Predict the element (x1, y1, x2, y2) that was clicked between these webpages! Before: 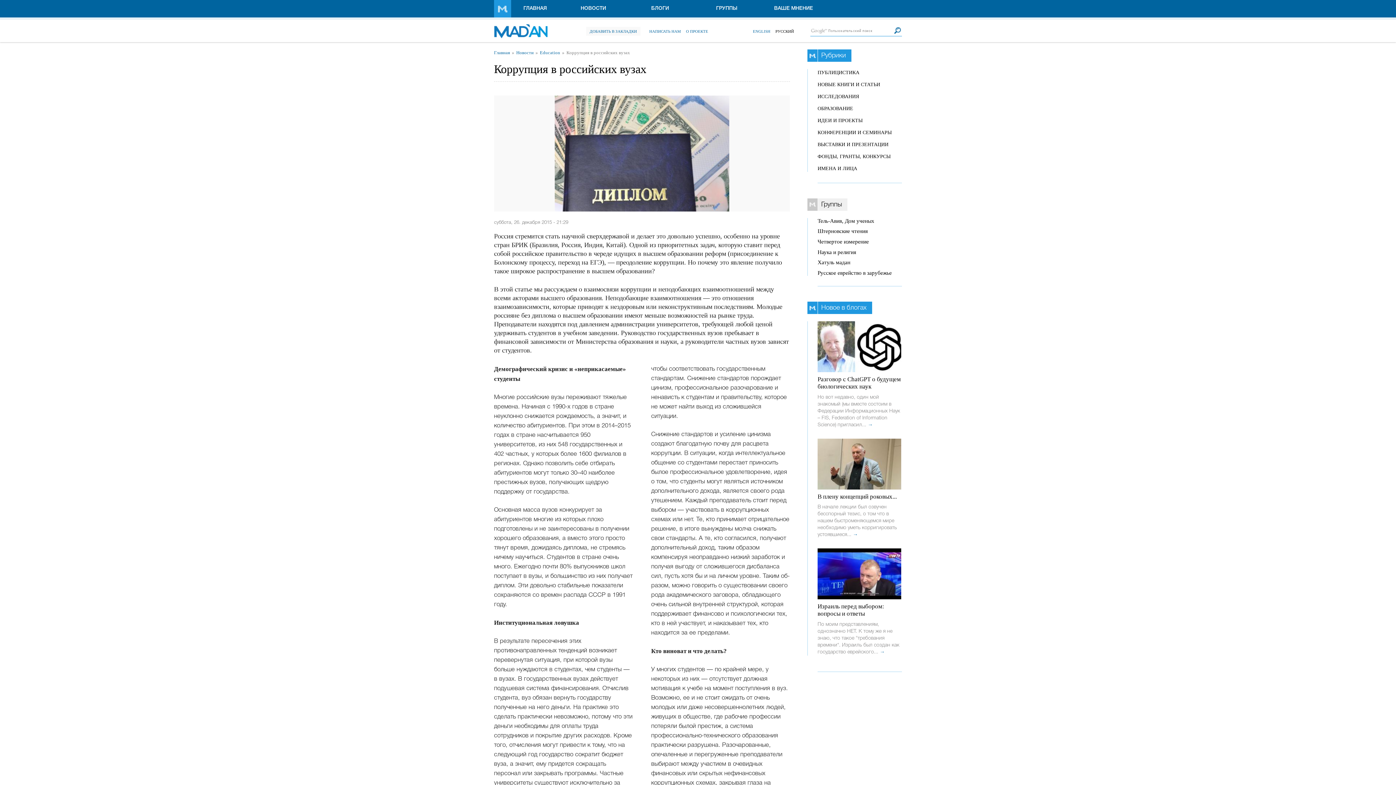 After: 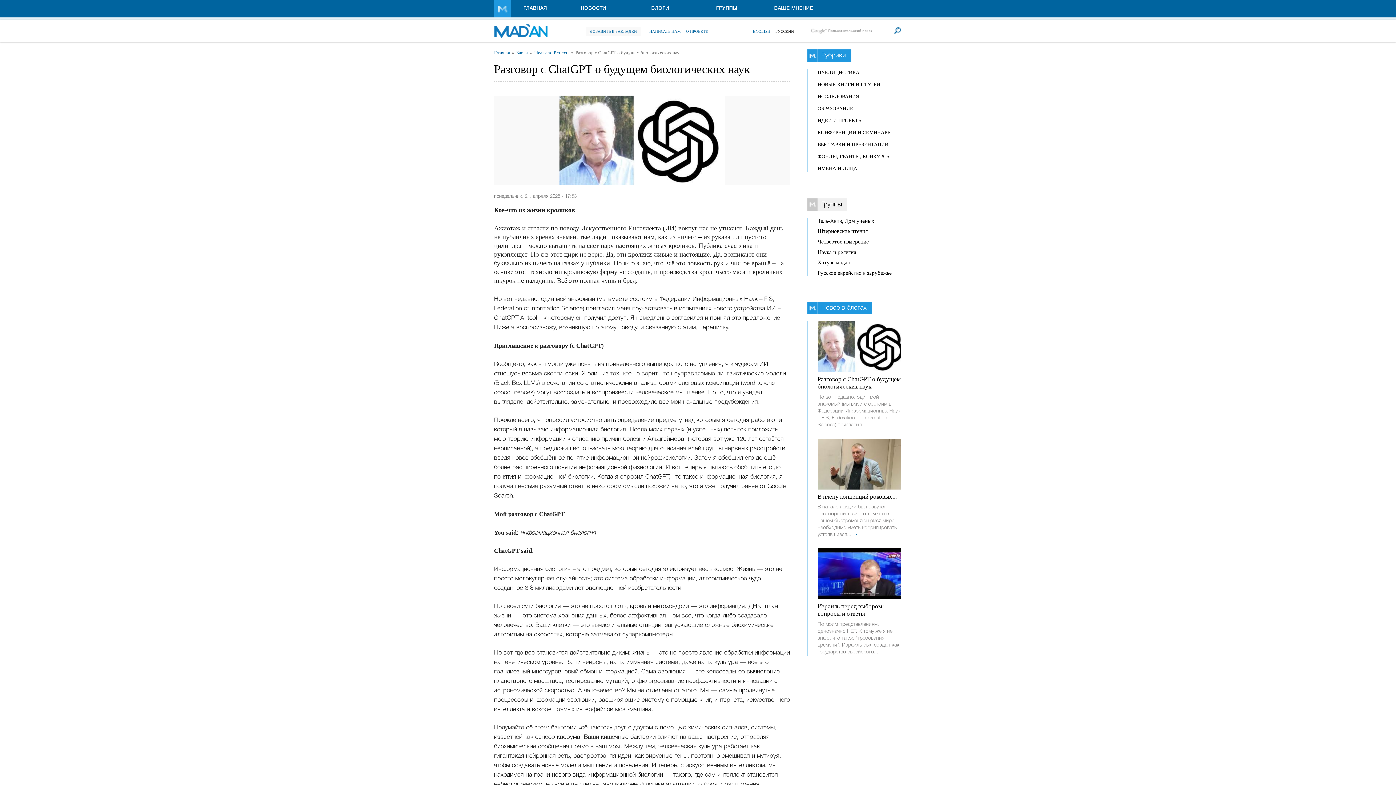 Action: bbox: (817, 322, 901, 327)